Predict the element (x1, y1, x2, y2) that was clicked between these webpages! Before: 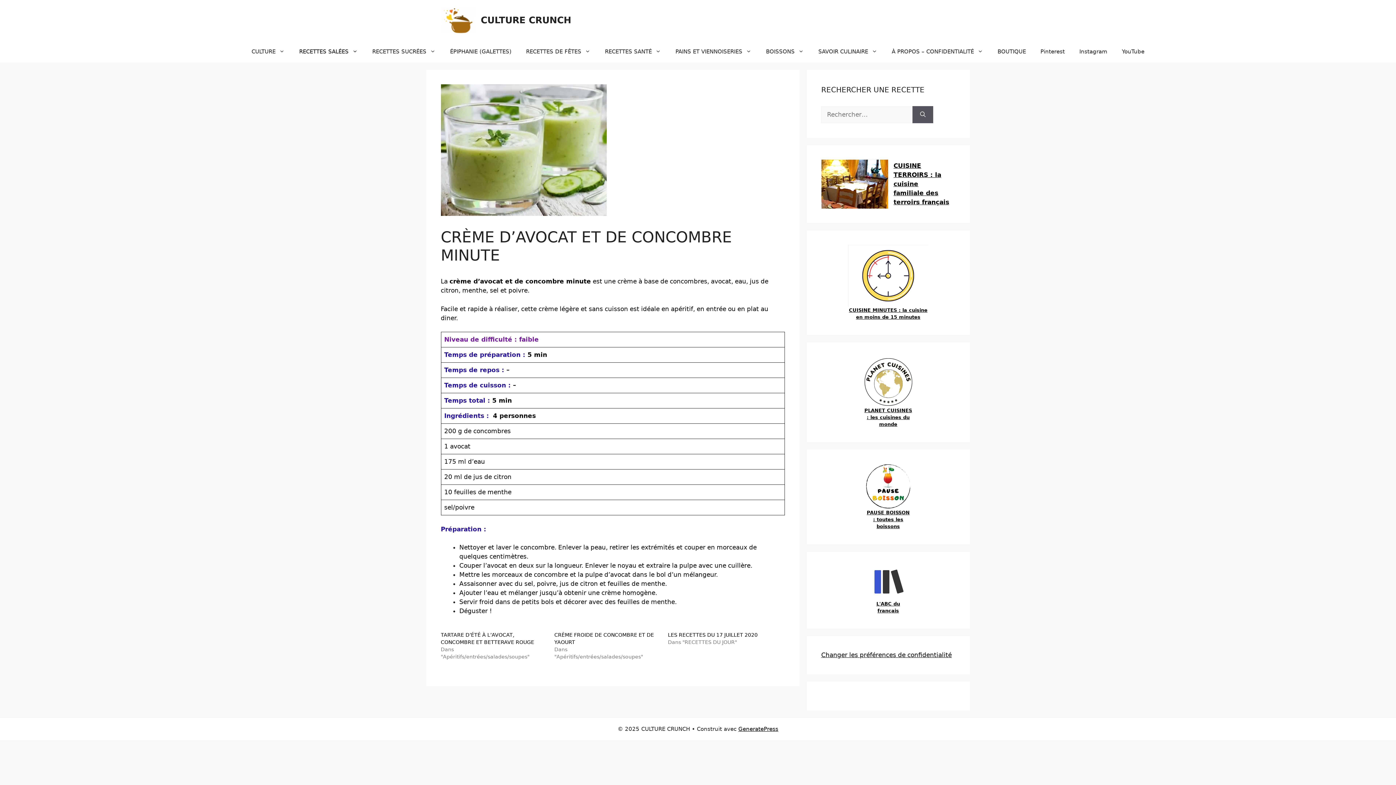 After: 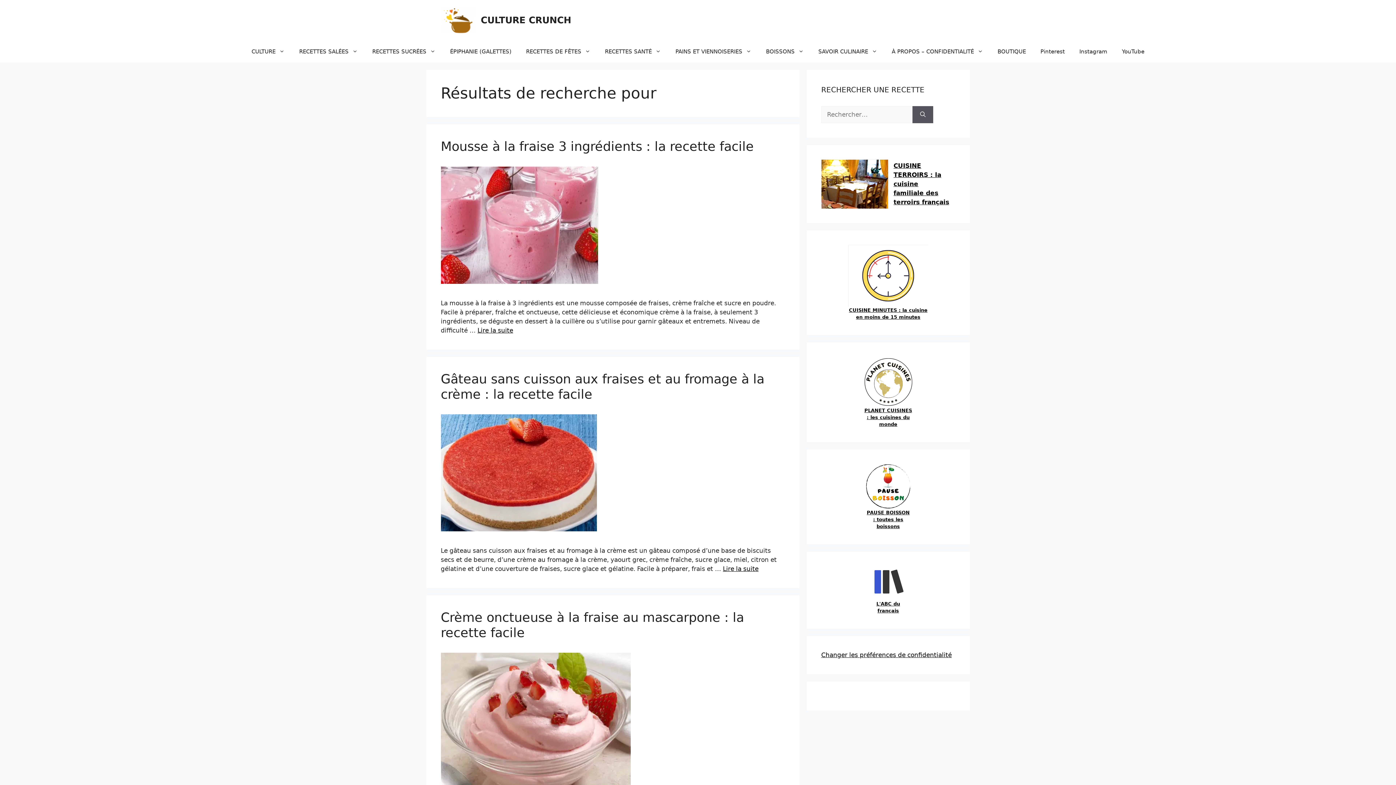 Action: label: Rechercher bbox: (912, 106, 933, 123)